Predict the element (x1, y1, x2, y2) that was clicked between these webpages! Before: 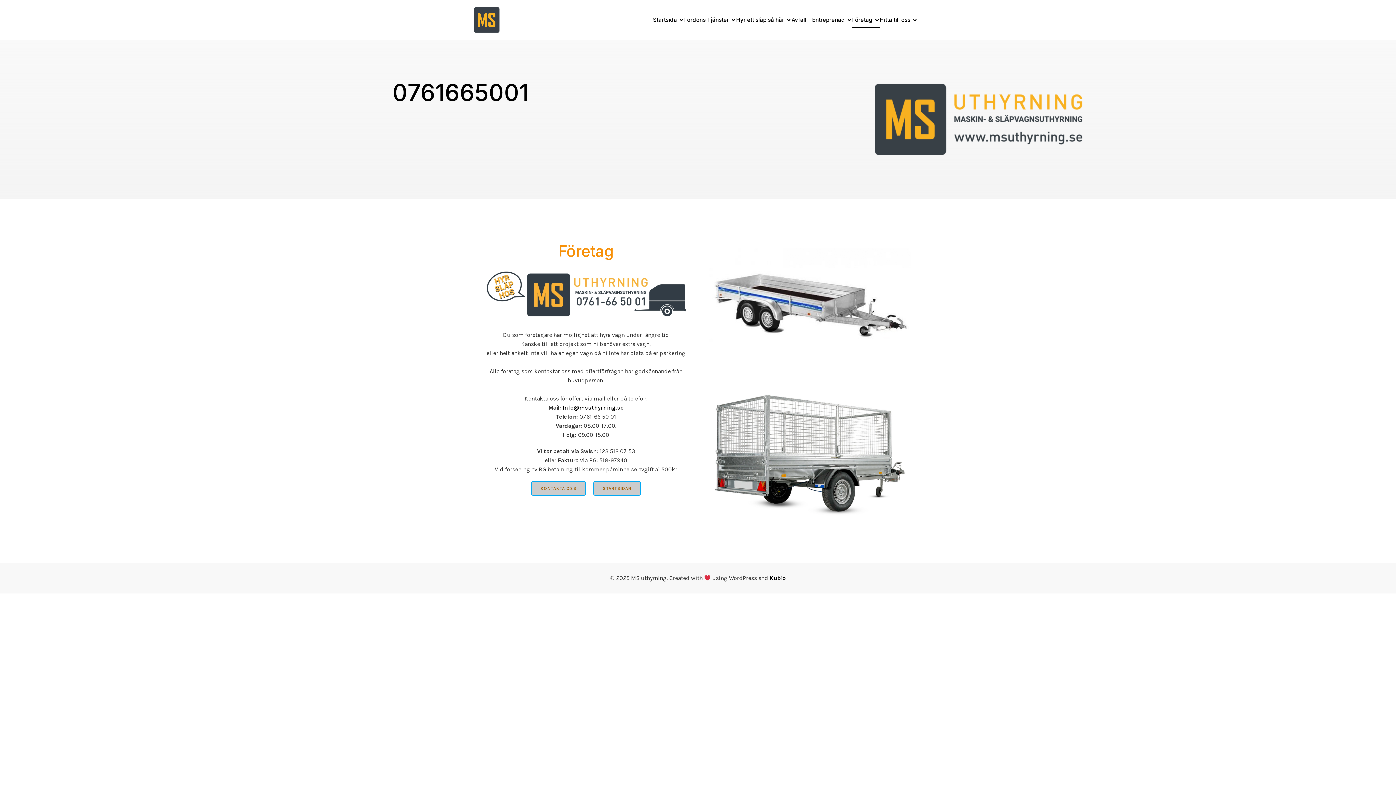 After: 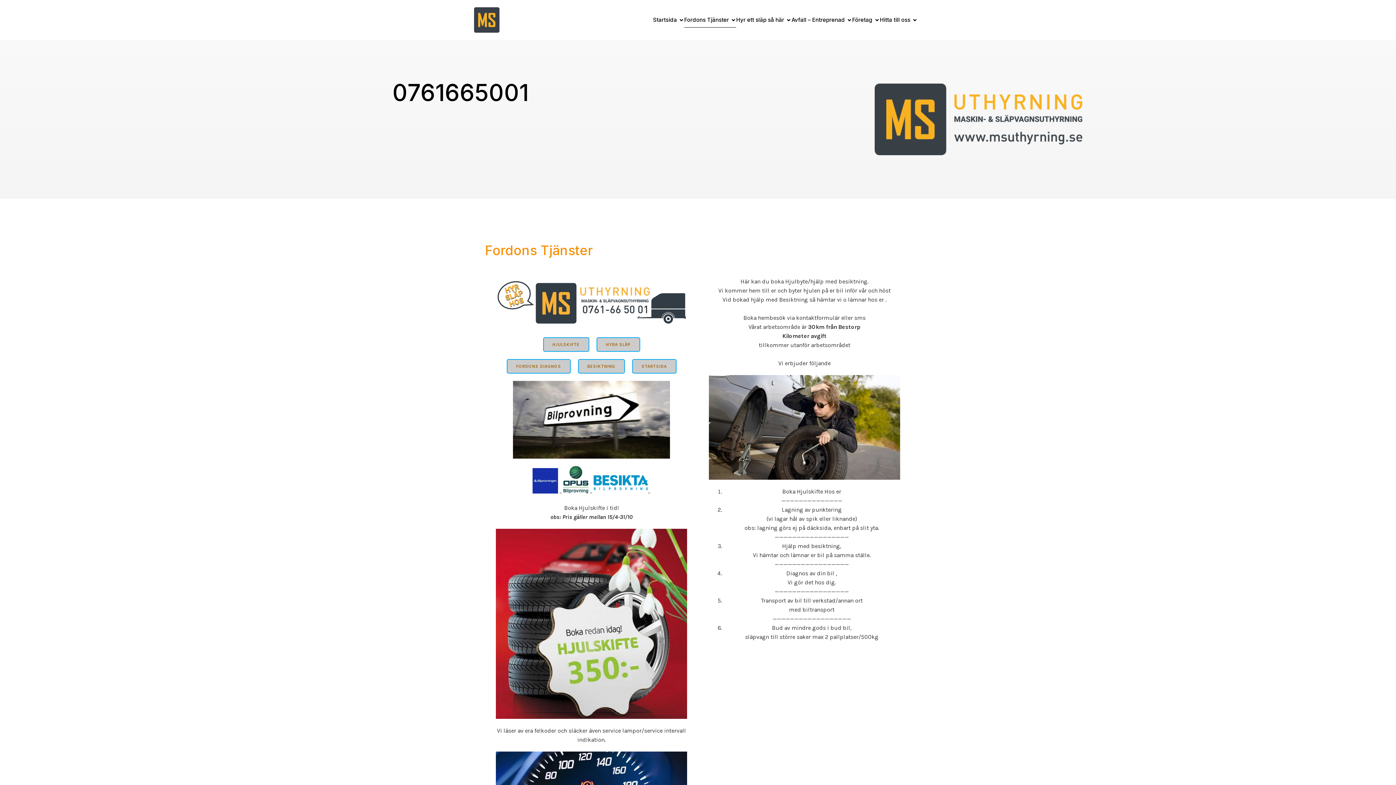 Action: label: Fordons Tjänster bbox: (684, 12, 736, 27)